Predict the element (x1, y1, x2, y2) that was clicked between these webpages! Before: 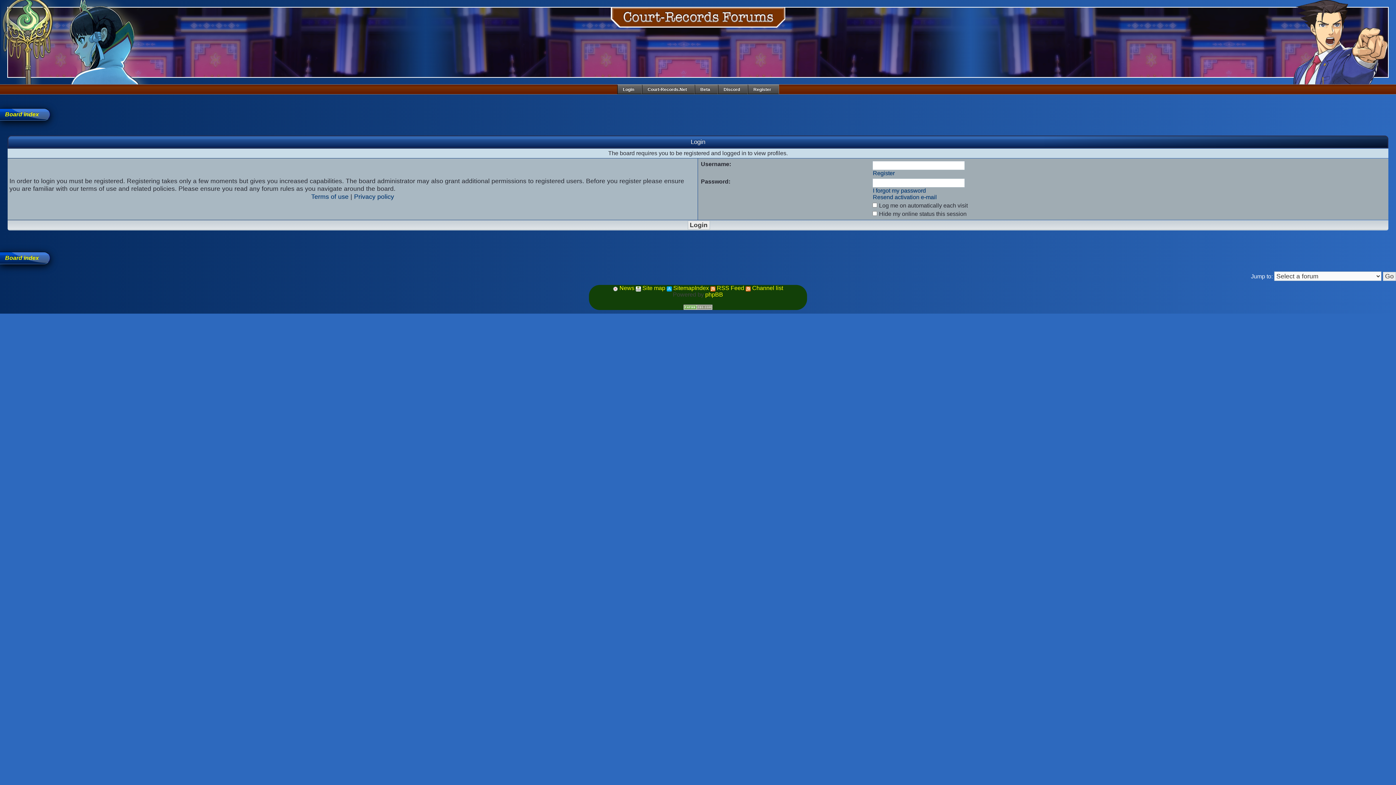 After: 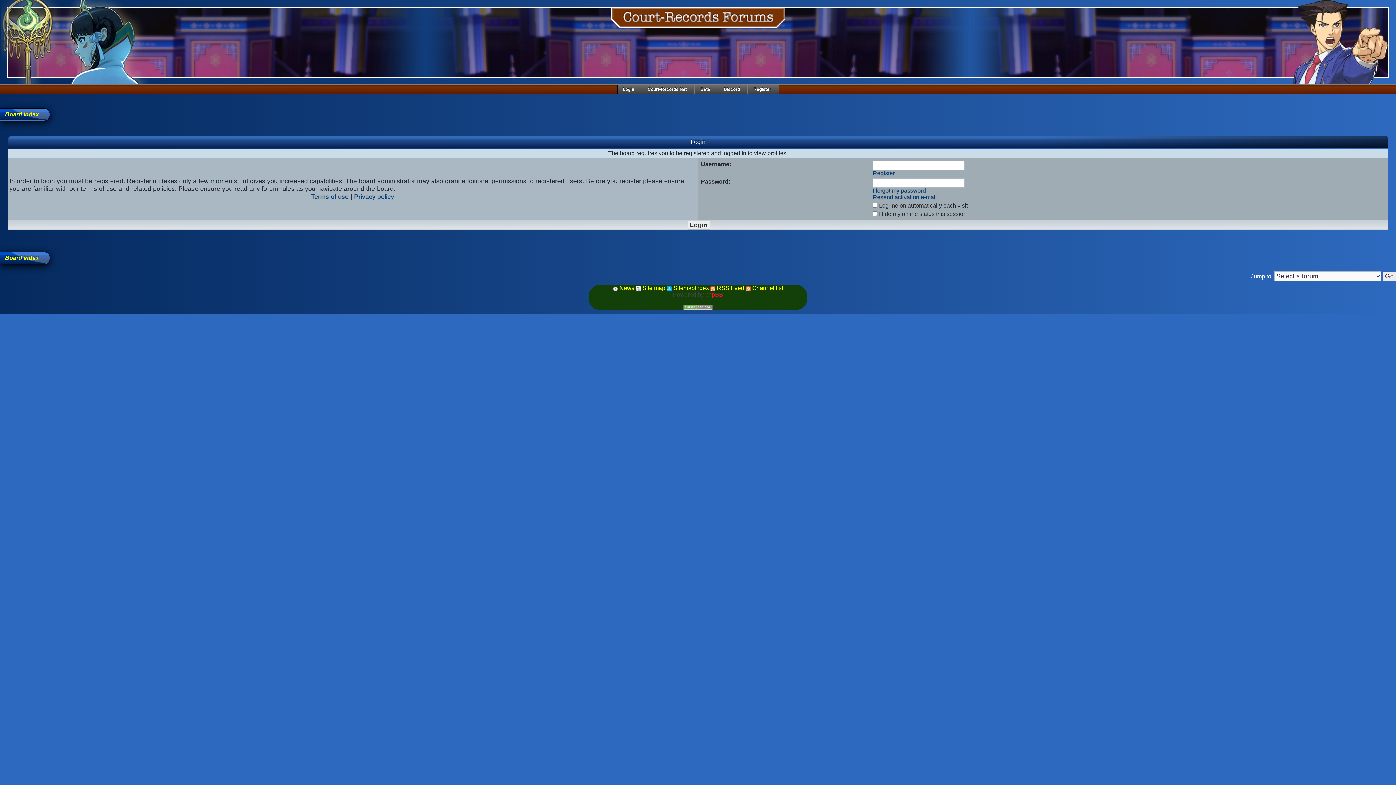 Action: bbox: (705, 291, 723, 297) label: phpBB